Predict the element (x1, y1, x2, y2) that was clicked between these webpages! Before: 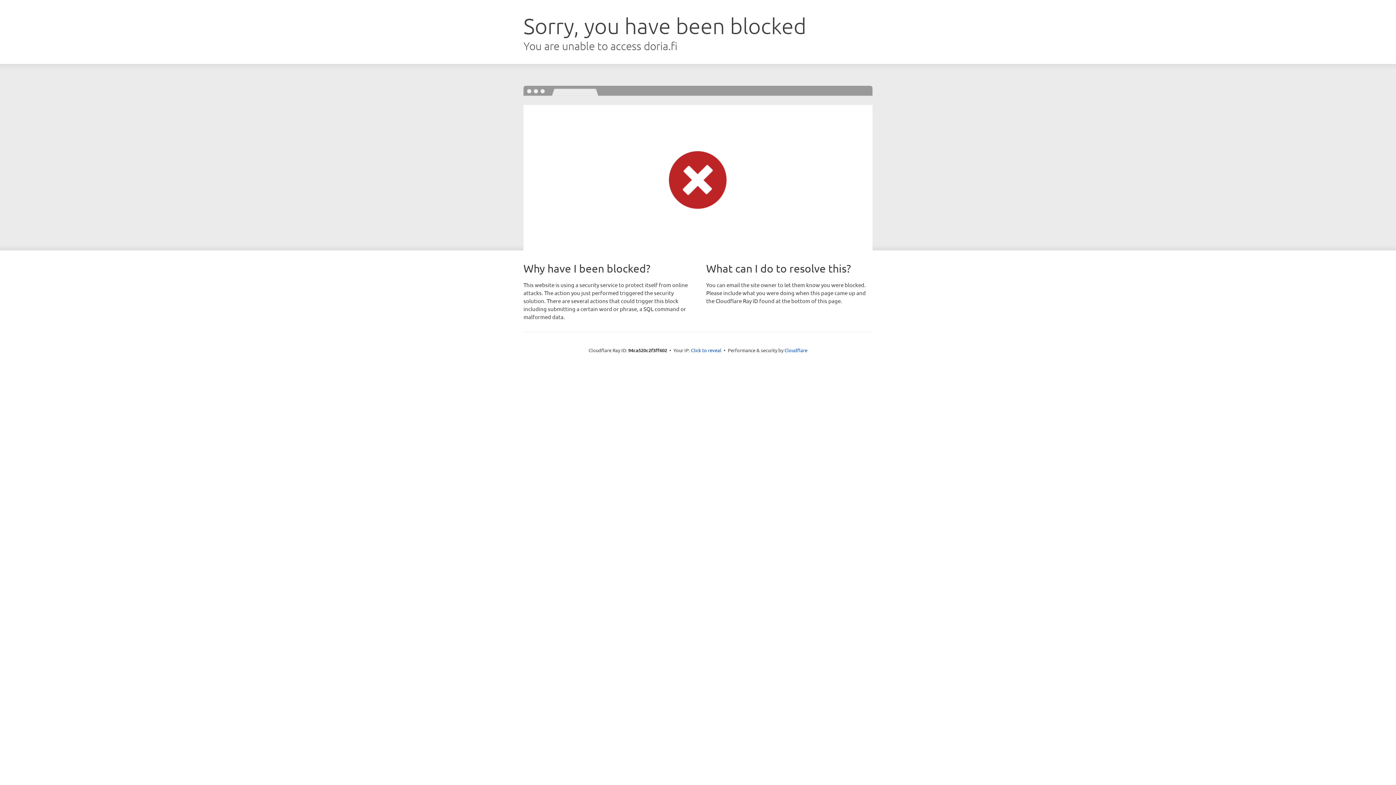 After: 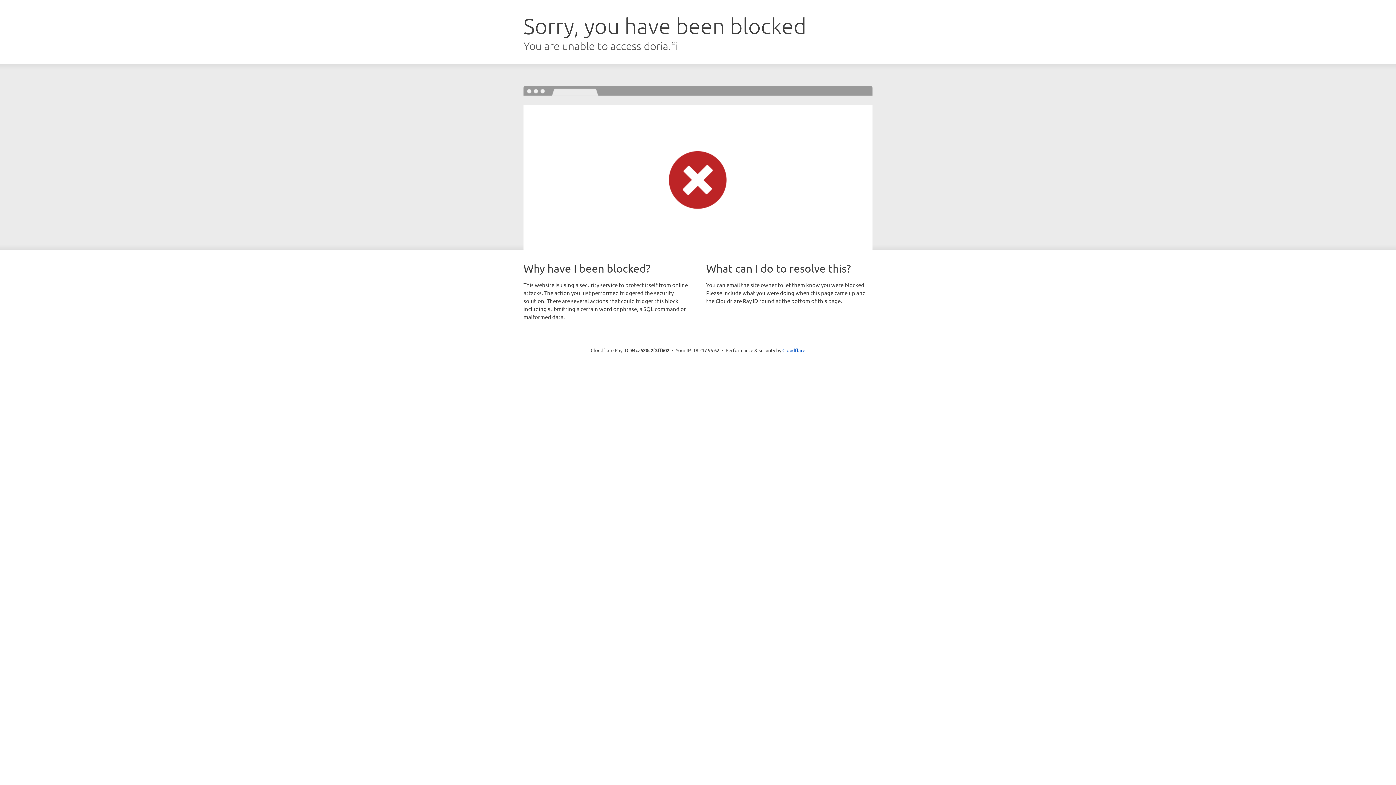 Action: bbox: (691, 346, 721, 353) label: Click to reveal